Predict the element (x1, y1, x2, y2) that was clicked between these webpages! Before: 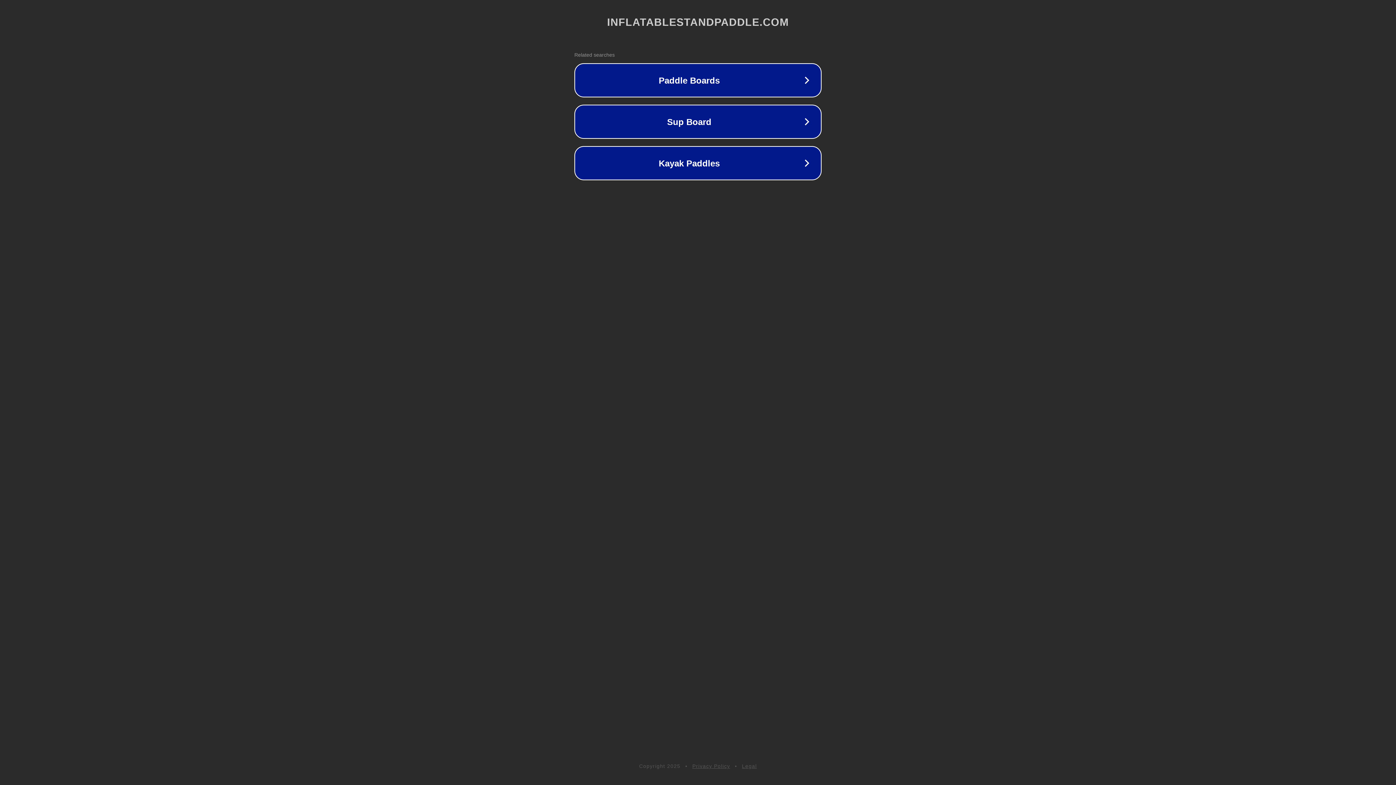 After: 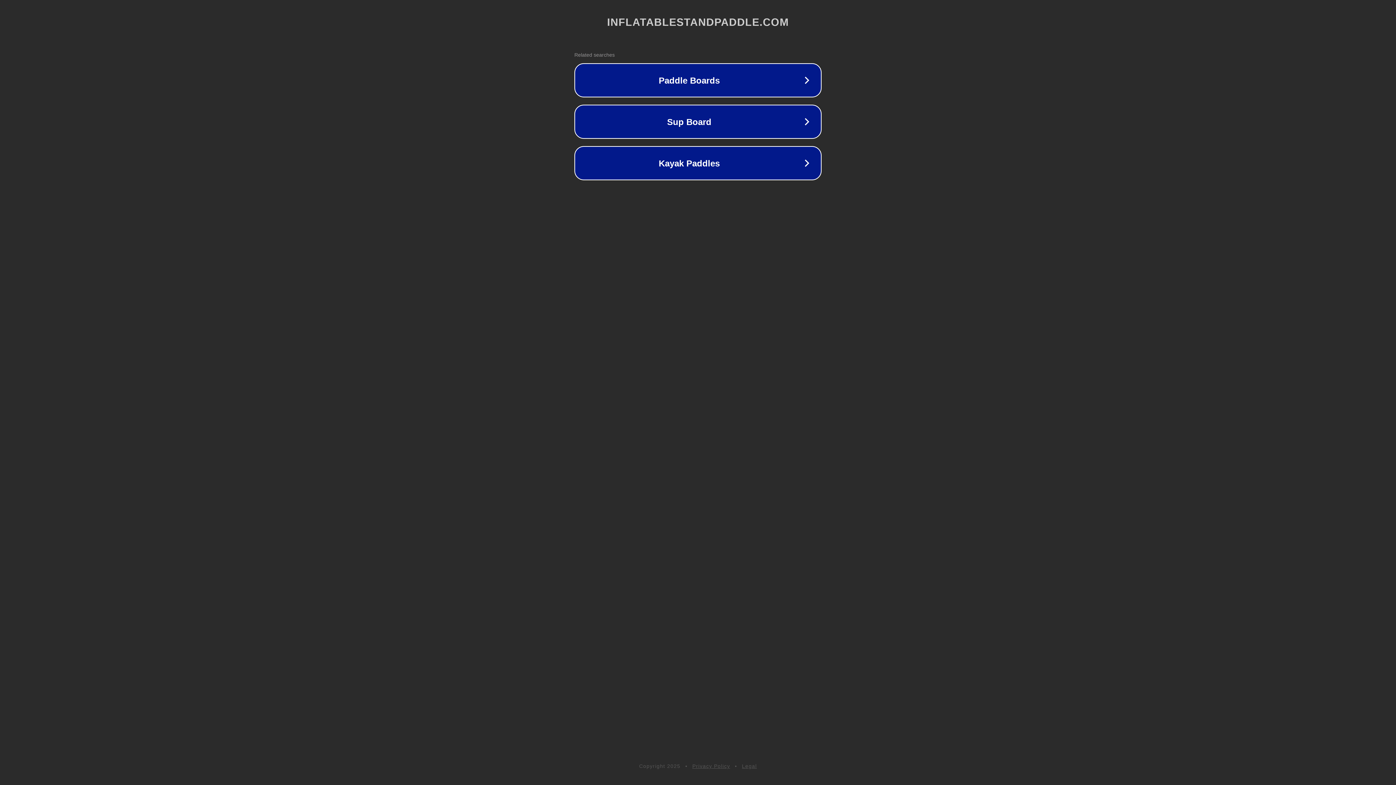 Action: bbox: (692, 763, 730, 769) label: Privacy Policy